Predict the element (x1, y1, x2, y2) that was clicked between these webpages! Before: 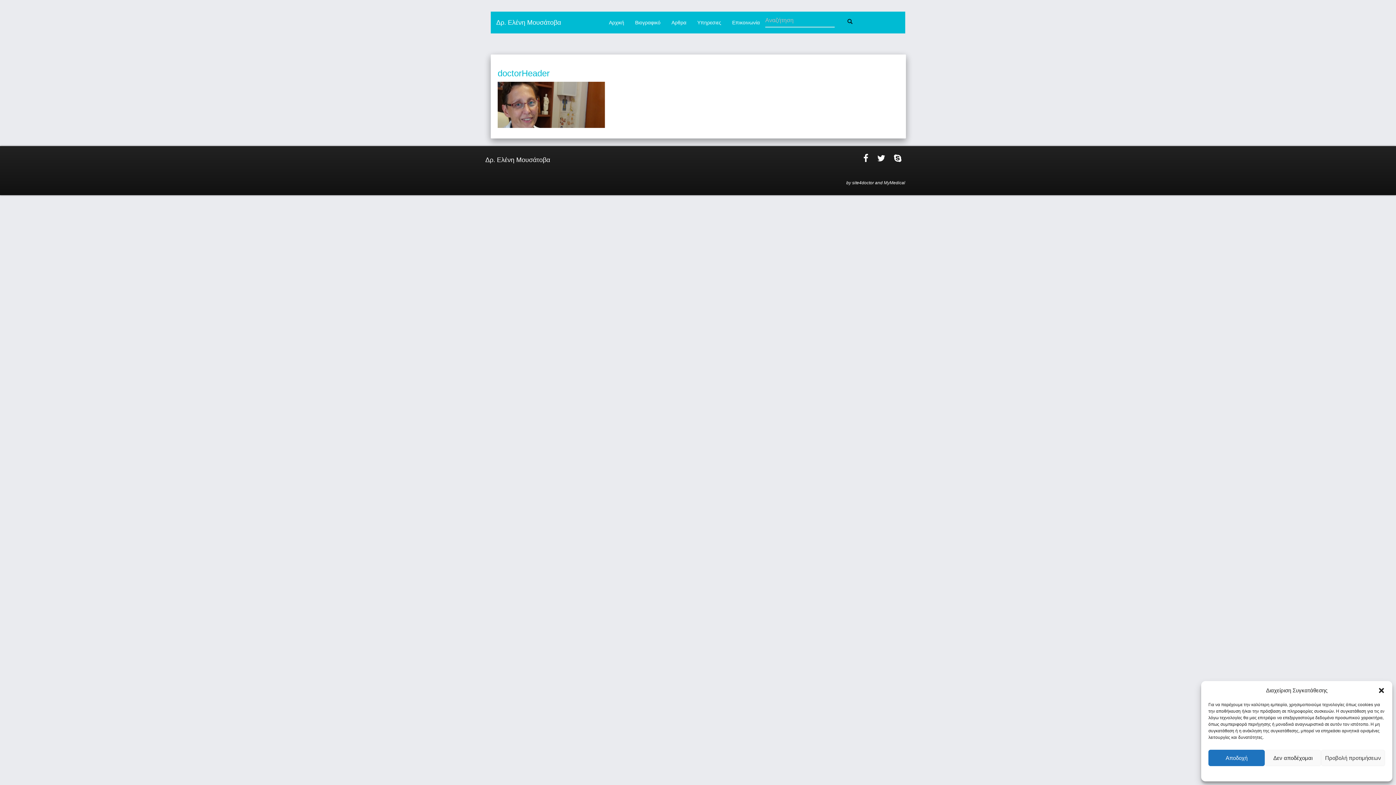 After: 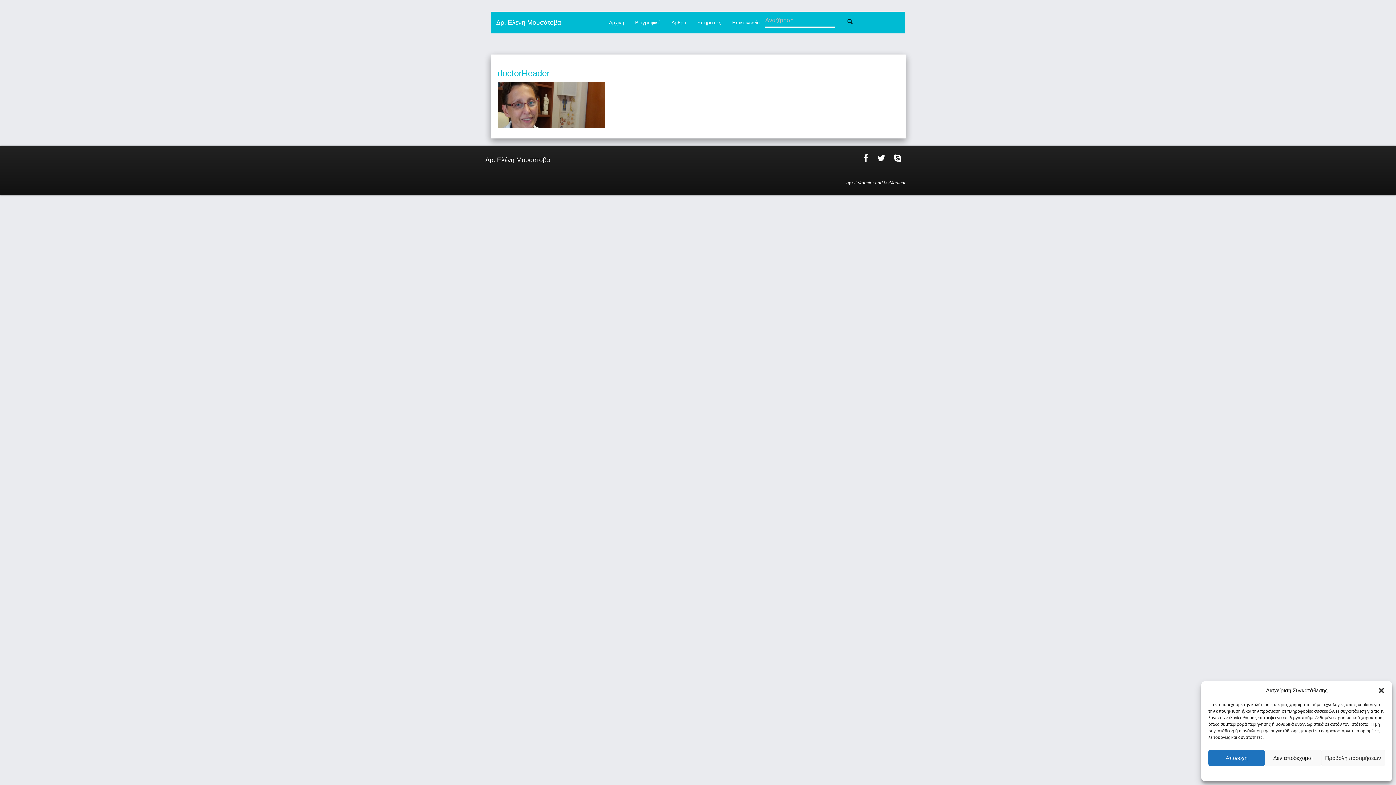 Action: bbox: (873, 156, 889, 162)